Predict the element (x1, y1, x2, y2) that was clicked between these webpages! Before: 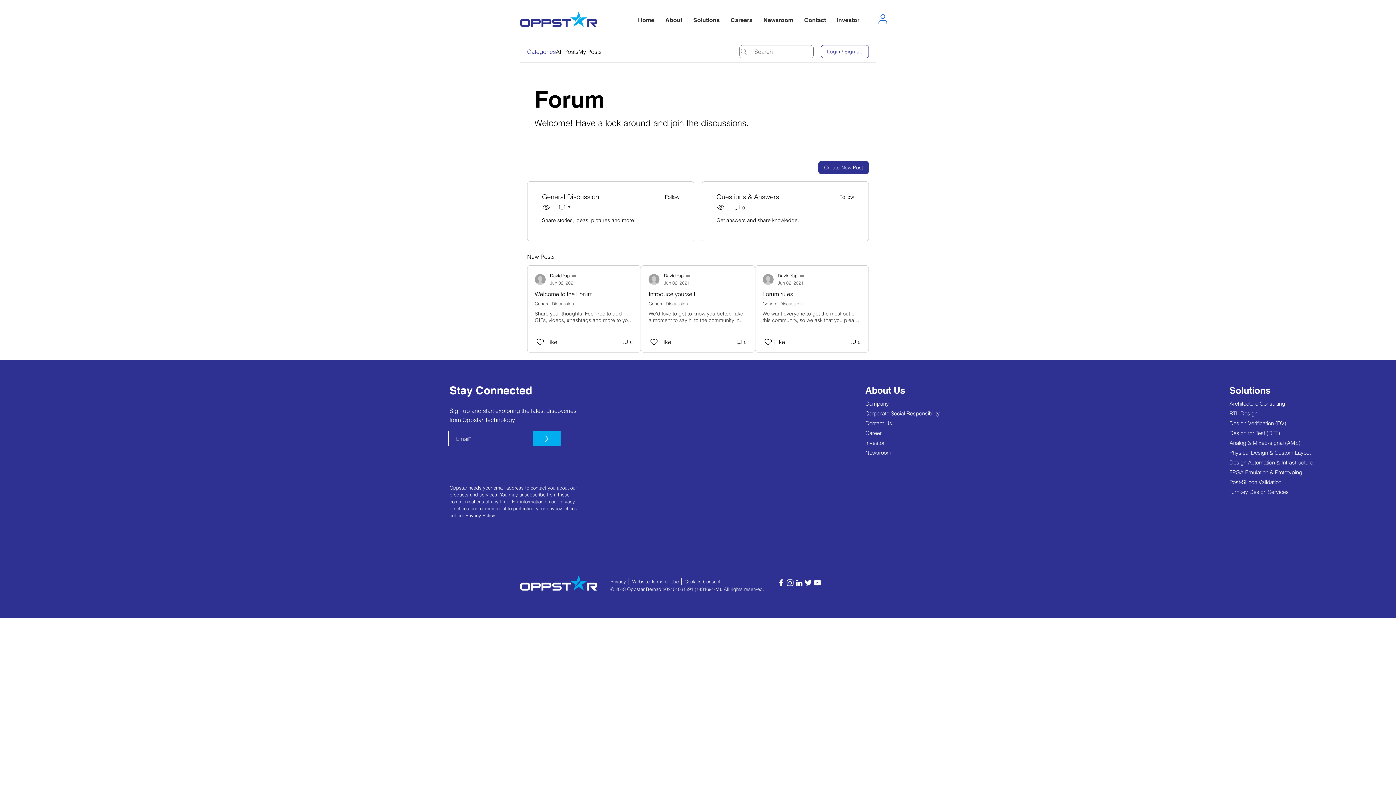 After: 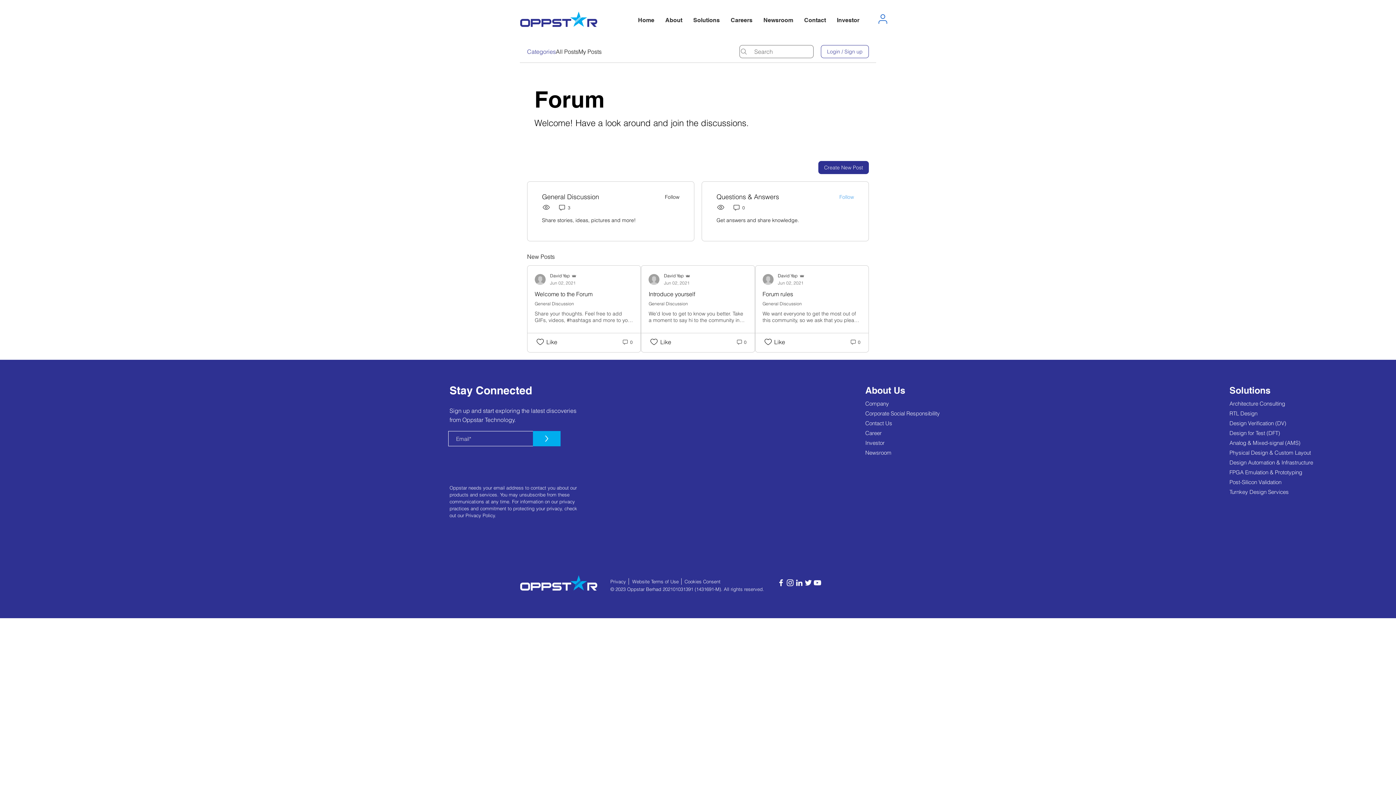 Action: label: Follow bbox: (835, 193, 854, 200)